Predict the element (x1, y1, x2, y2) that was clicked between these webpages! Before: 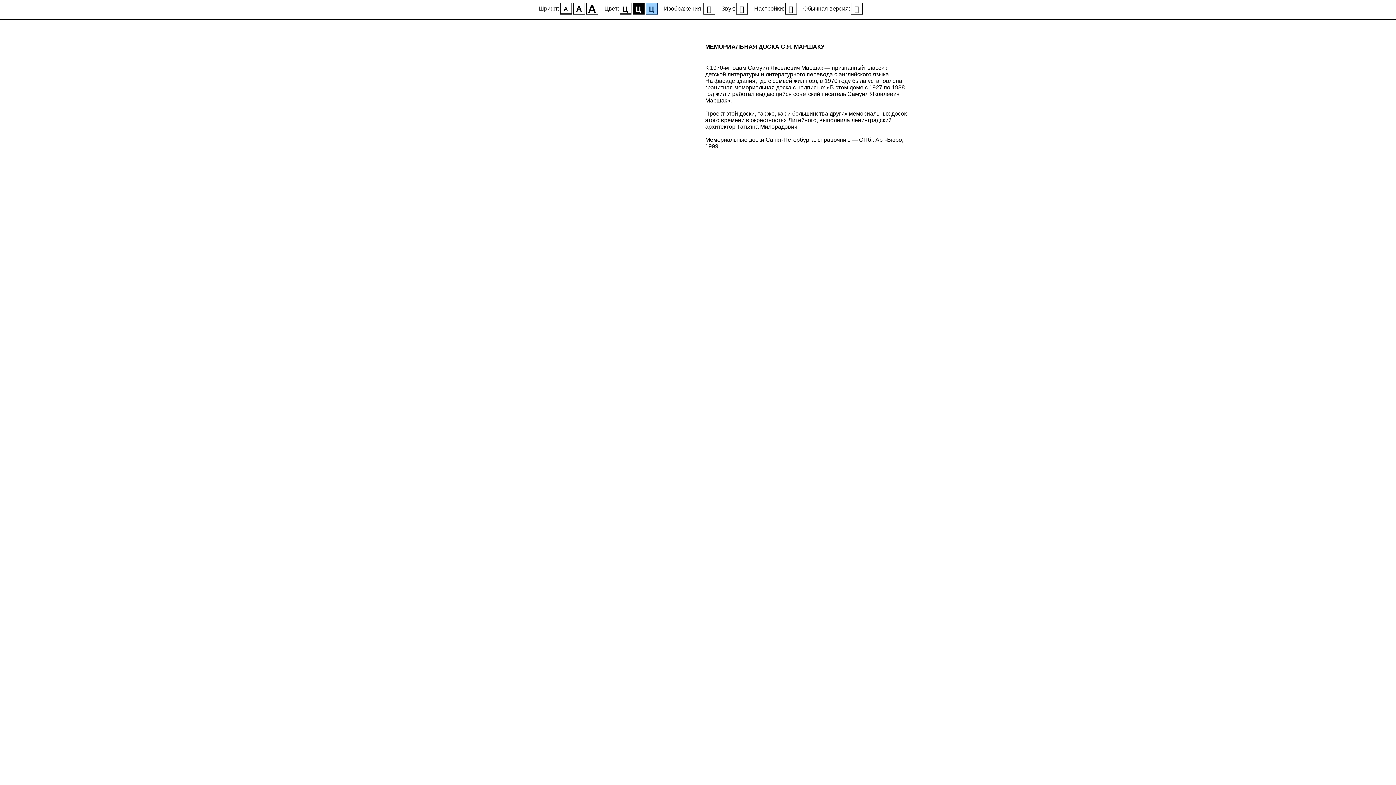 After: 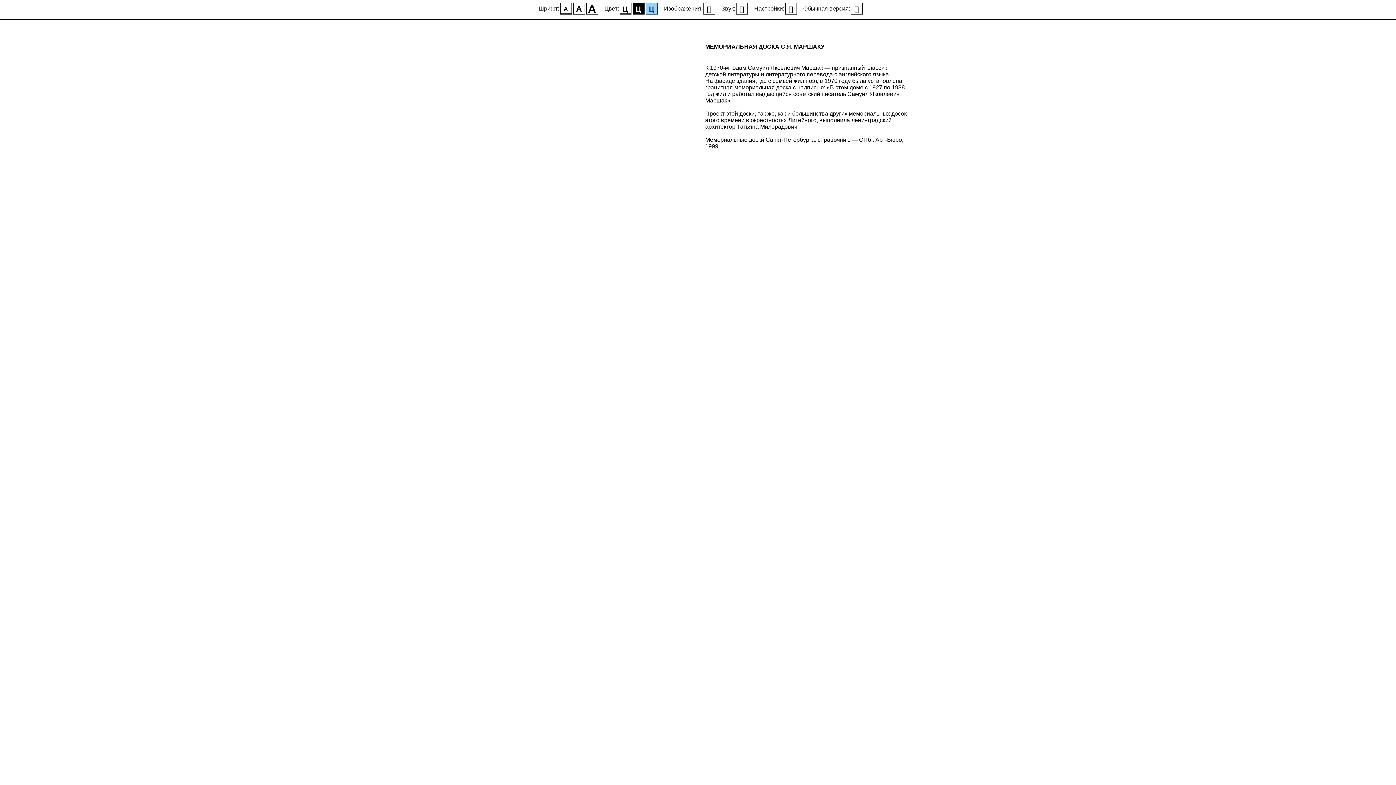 Action: bbox: (703, 2, 715, 14)